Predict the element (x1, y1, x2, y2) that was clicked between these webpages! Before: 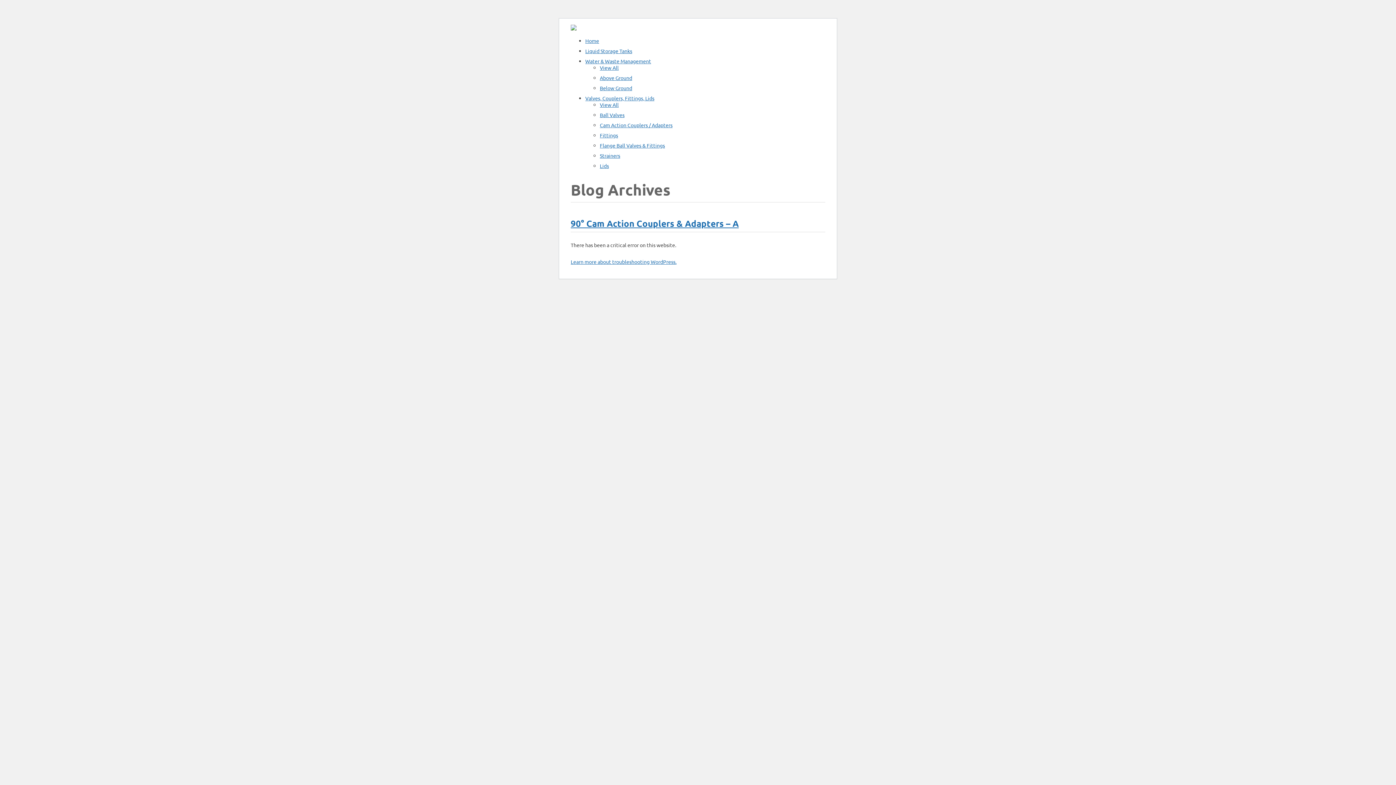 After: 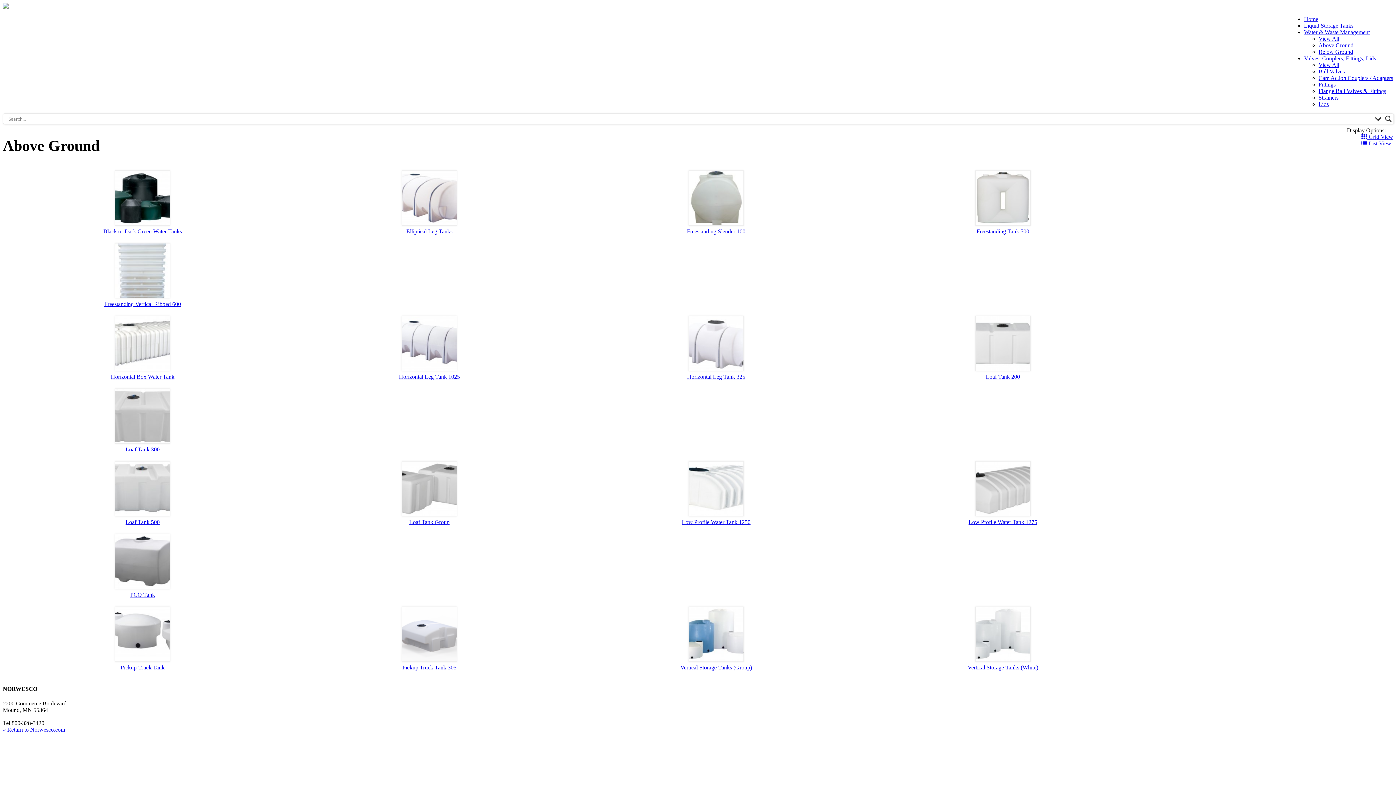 Action: label: Above Ground bbox: (600, 74, 632, 81)